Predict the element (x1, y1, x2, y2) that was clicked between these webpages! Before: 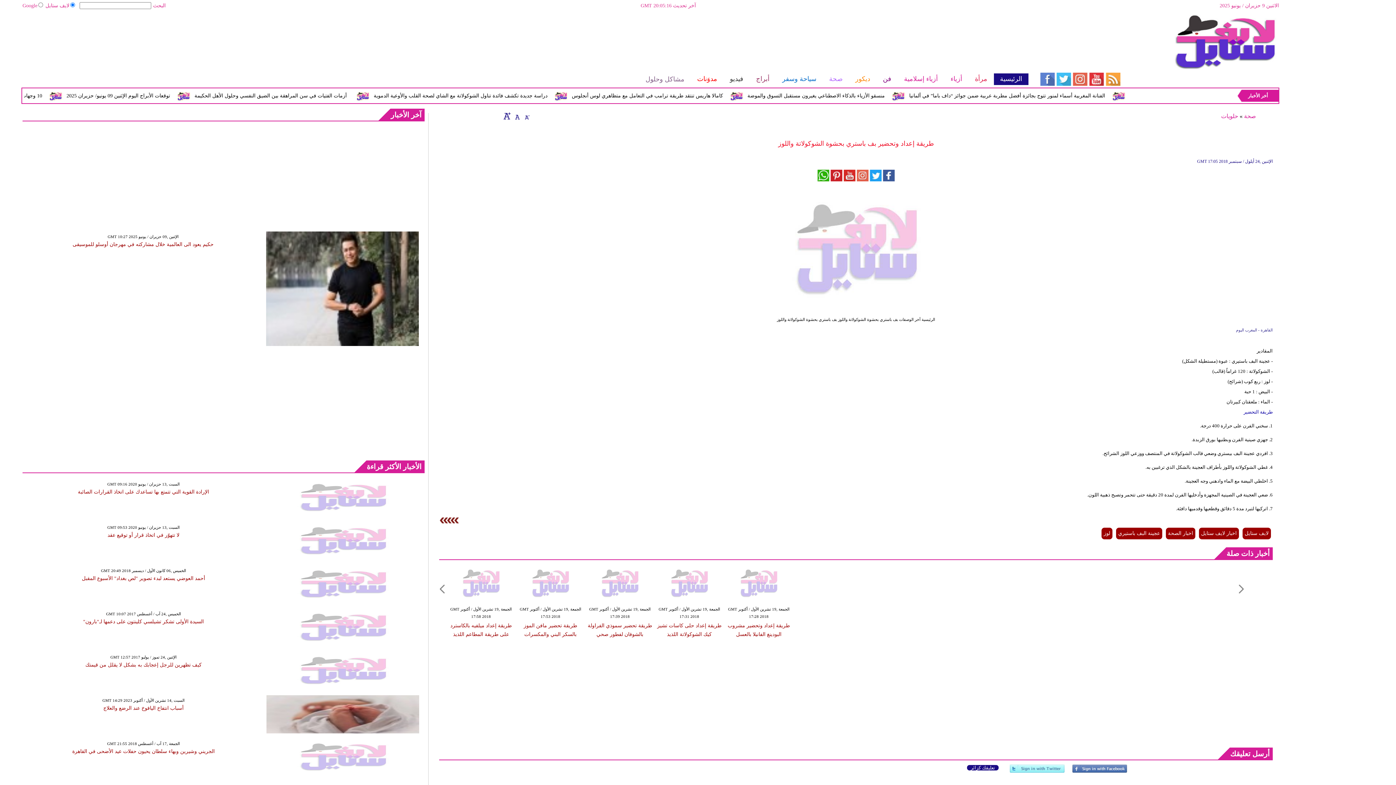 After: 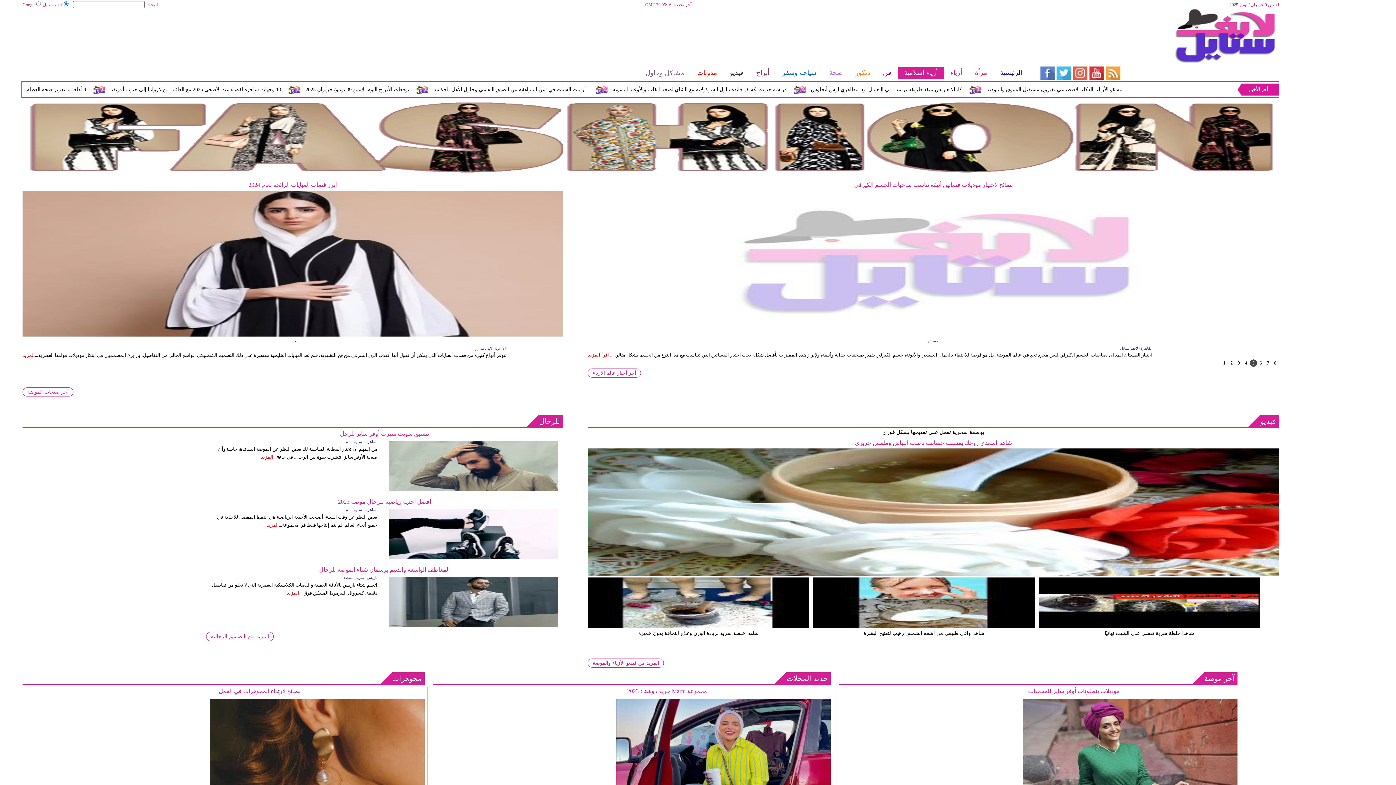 Action: bbox: (897, 73, 944, 85) label: أزياء إسلامية